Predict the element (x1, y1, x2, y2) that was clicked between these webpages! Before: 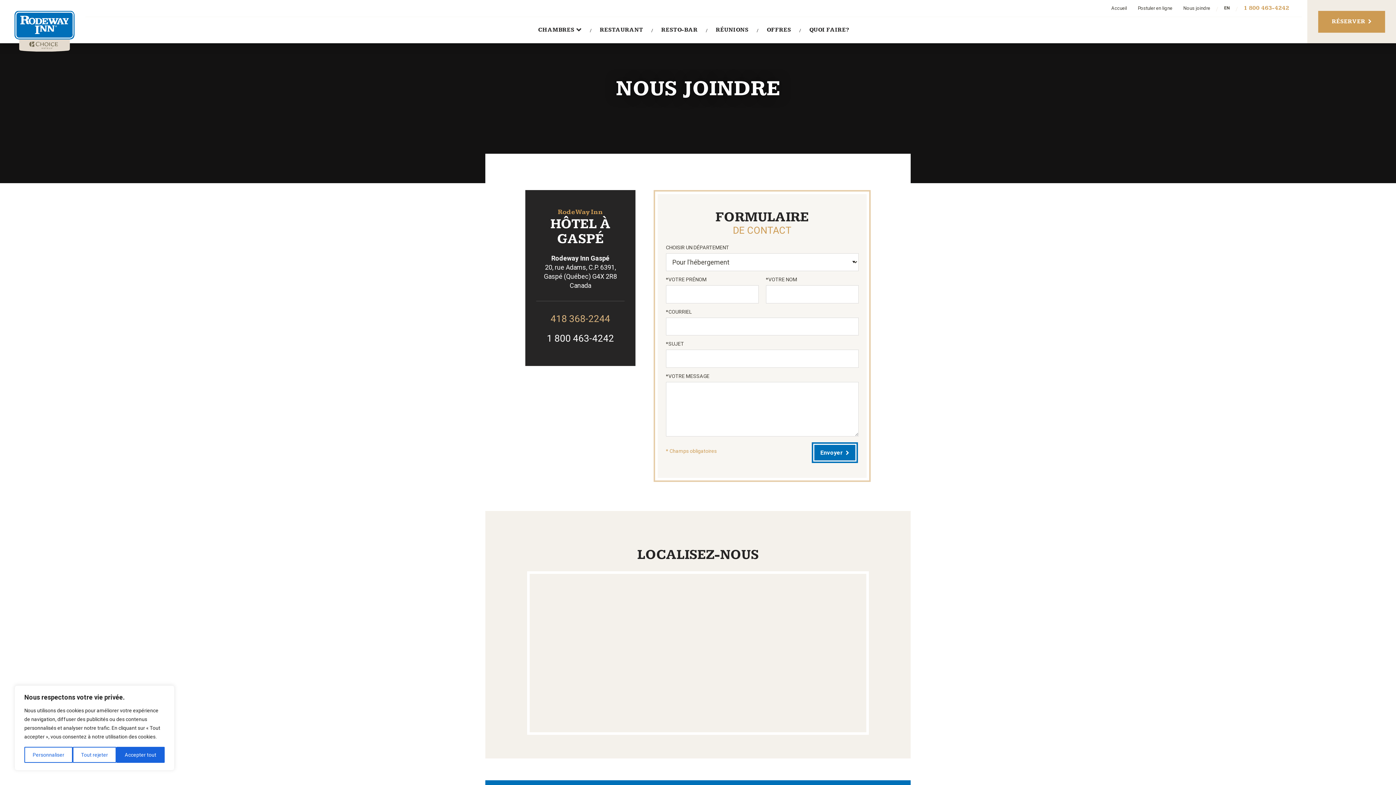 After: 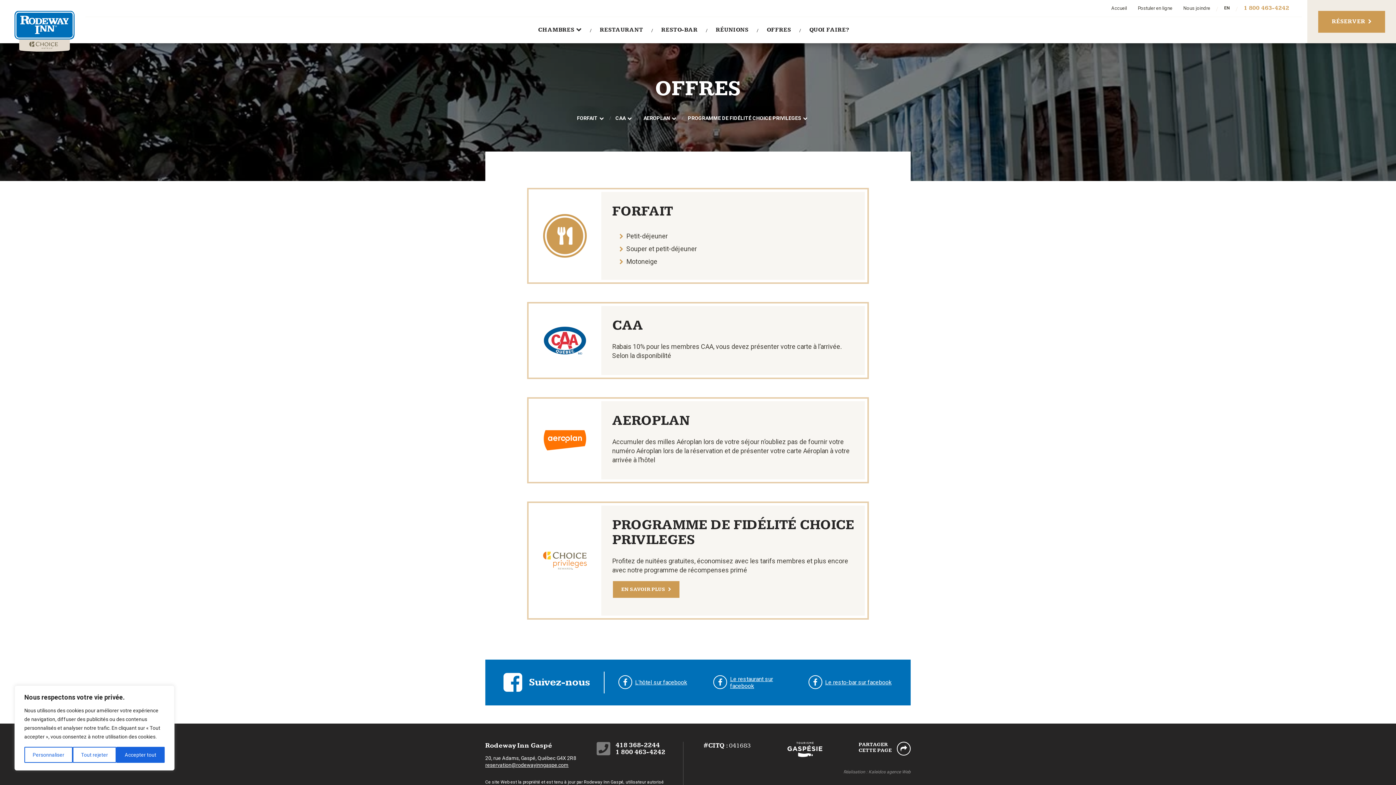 Action: bbox: (759, 17, 798, 43) label: OFFRES